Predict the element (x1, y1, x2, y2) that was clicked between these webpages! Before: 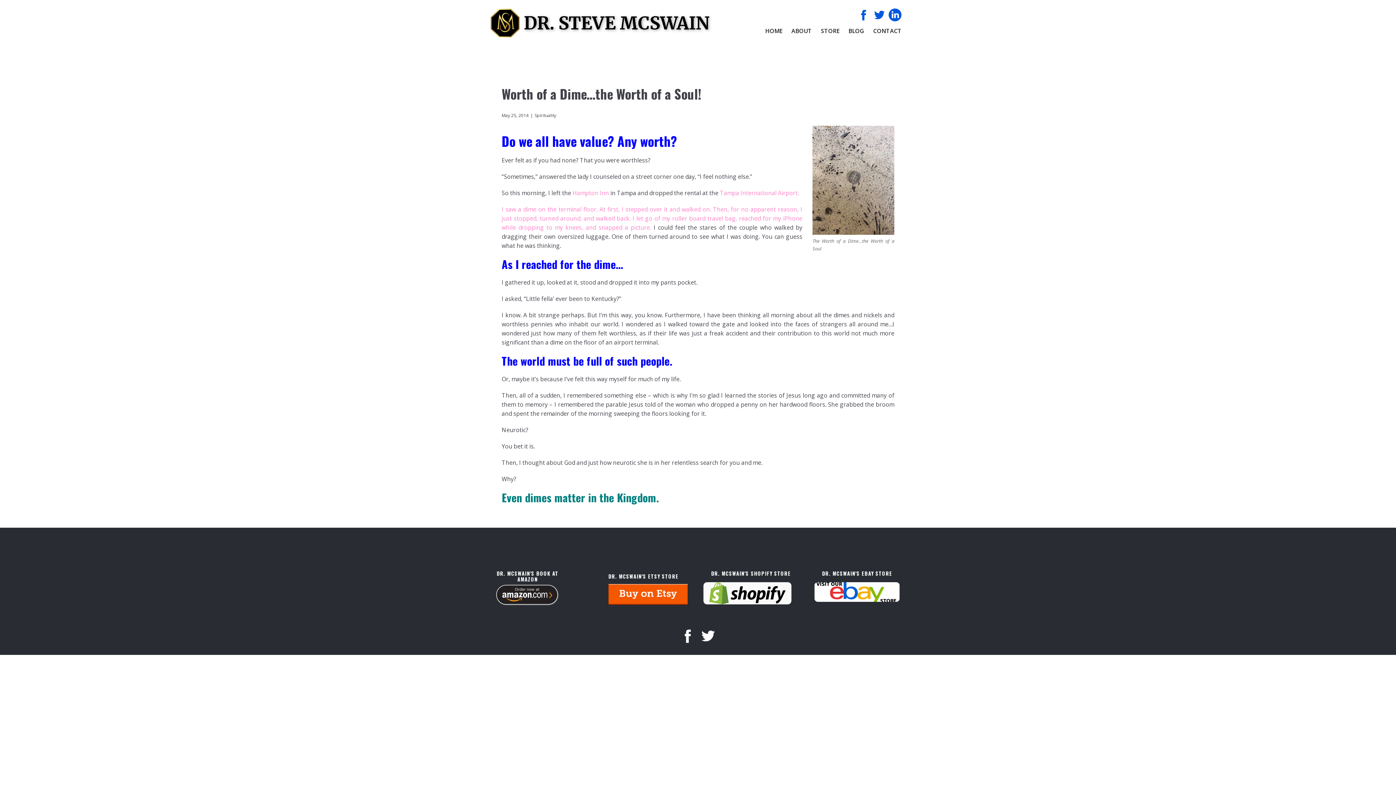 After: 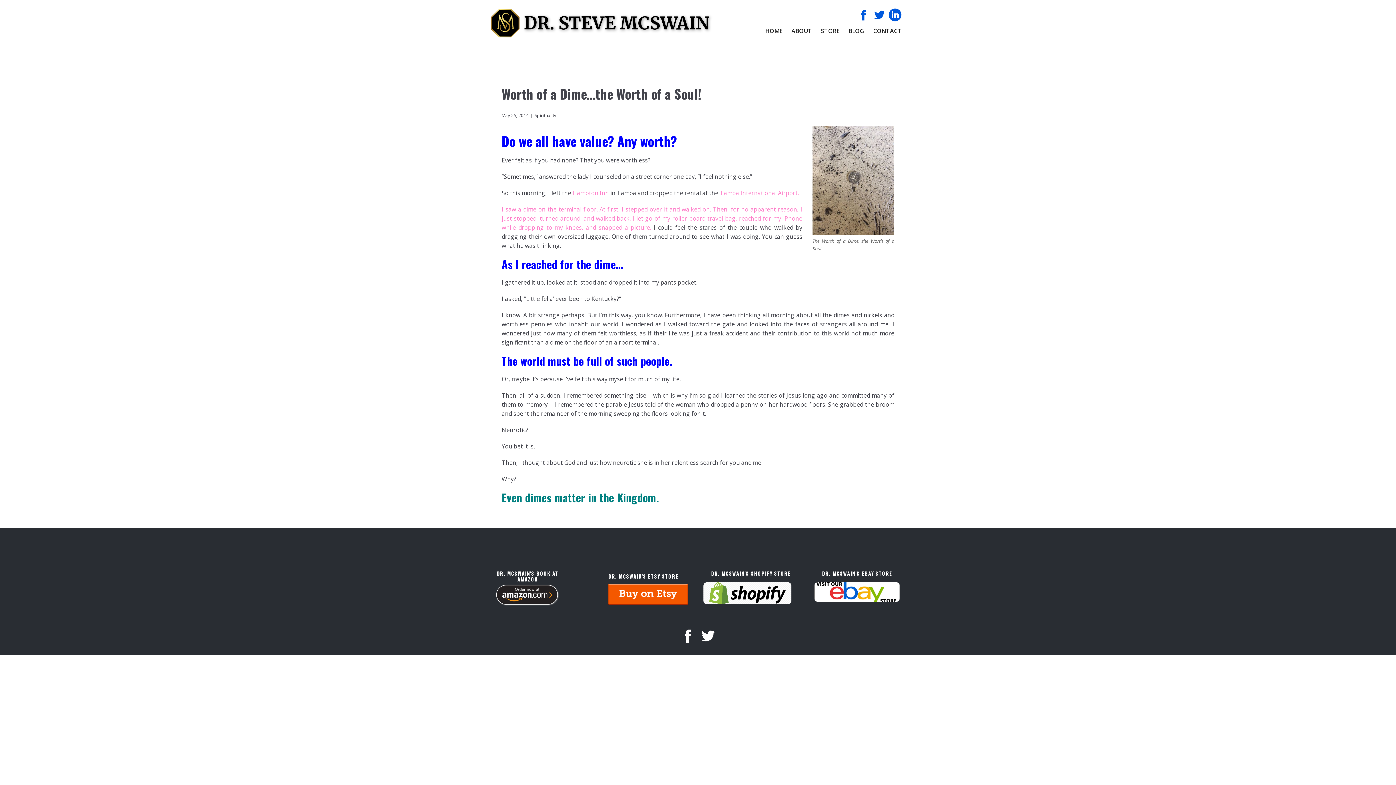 Action: bbox: (700, 628, 716, 644)